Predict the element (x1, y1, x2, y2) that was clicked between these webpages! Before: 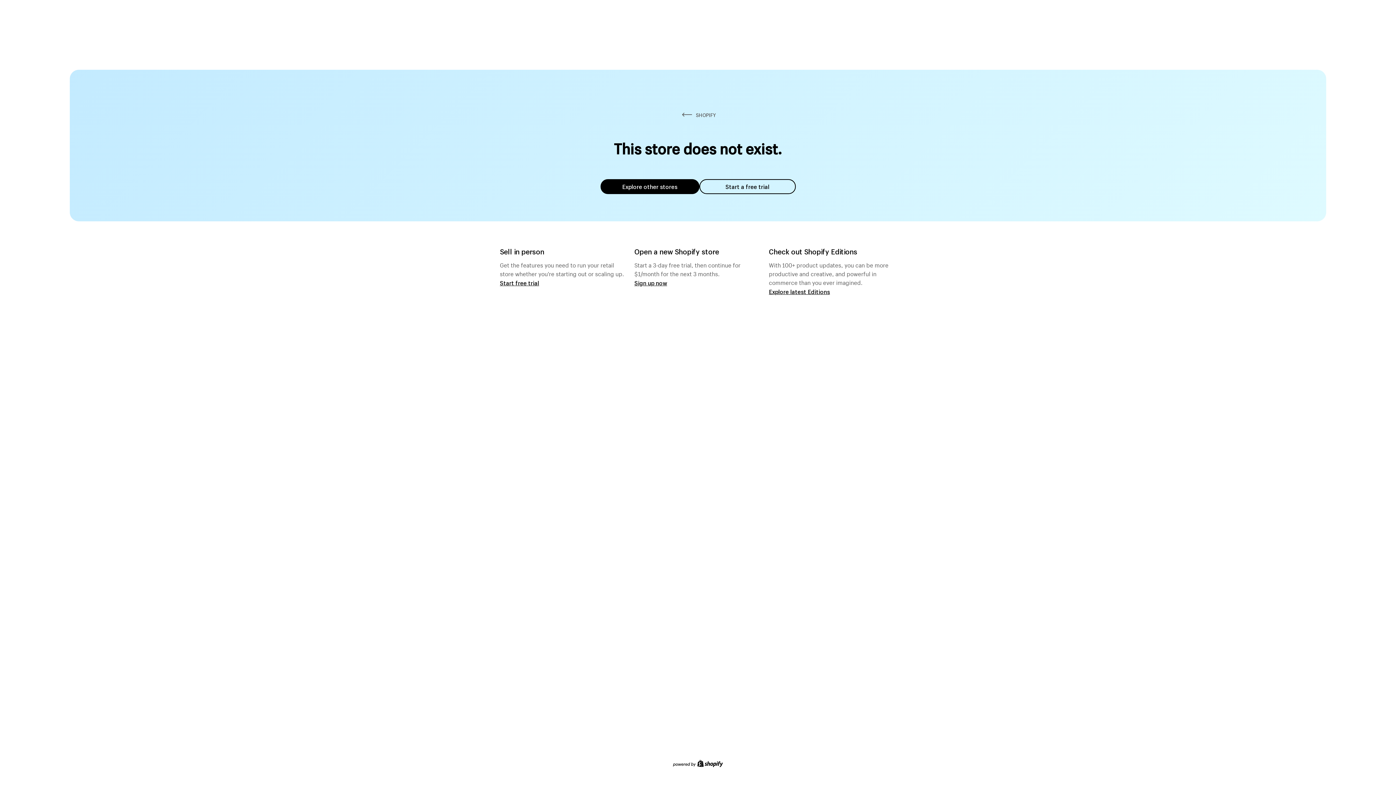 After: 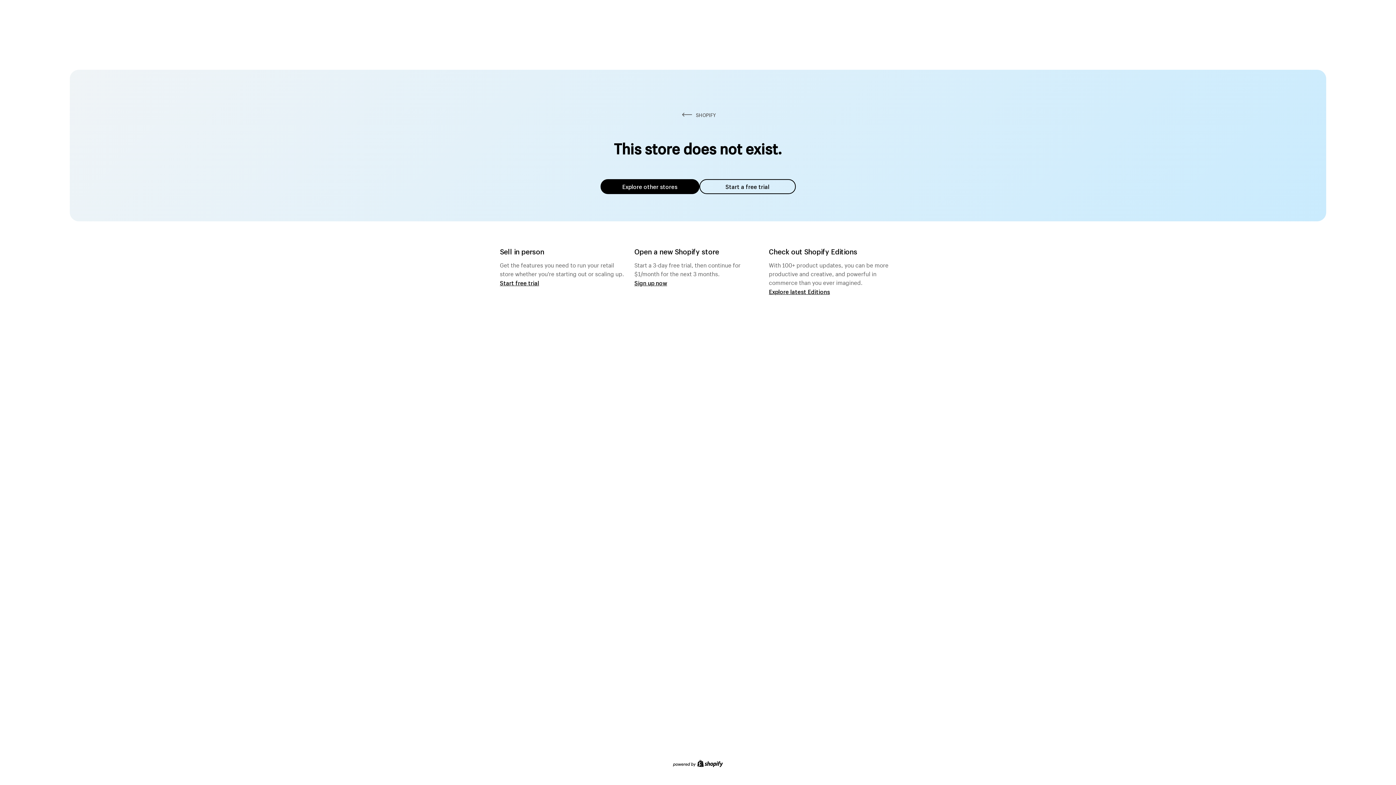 Action: bbox: (600, 179, 699, 194) label: Explore other stores